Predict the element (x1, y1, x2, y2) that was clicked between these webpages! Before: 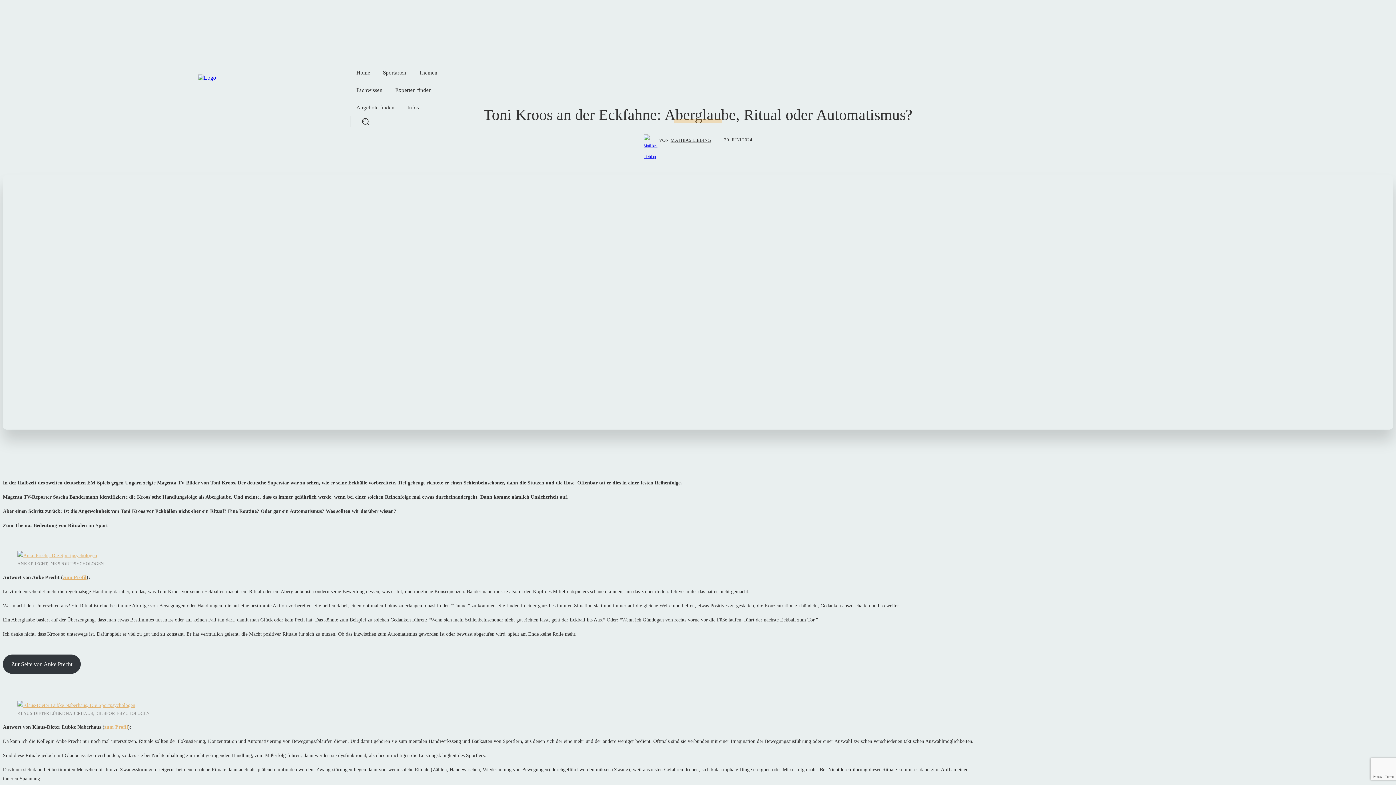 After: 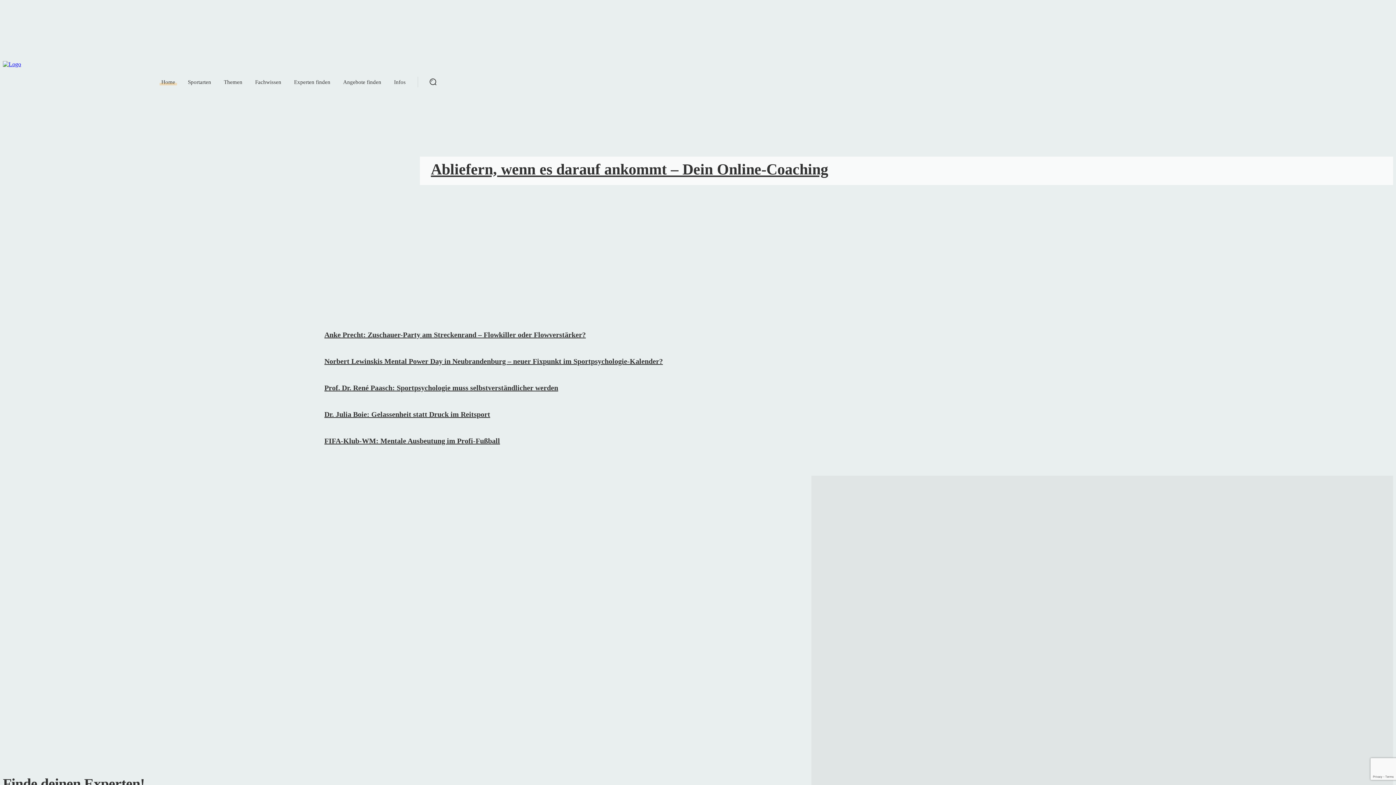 Action: bbox: (198, 74, 379, 113)